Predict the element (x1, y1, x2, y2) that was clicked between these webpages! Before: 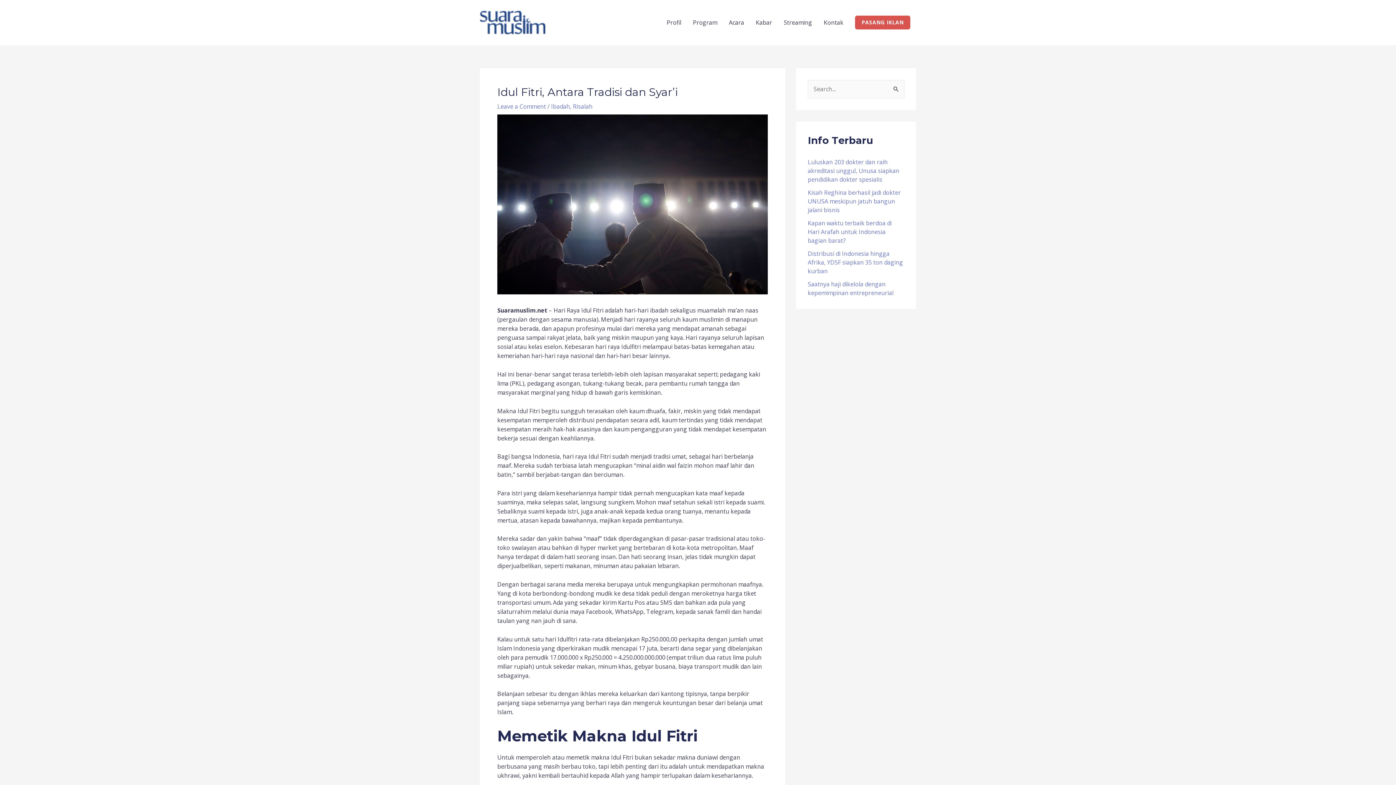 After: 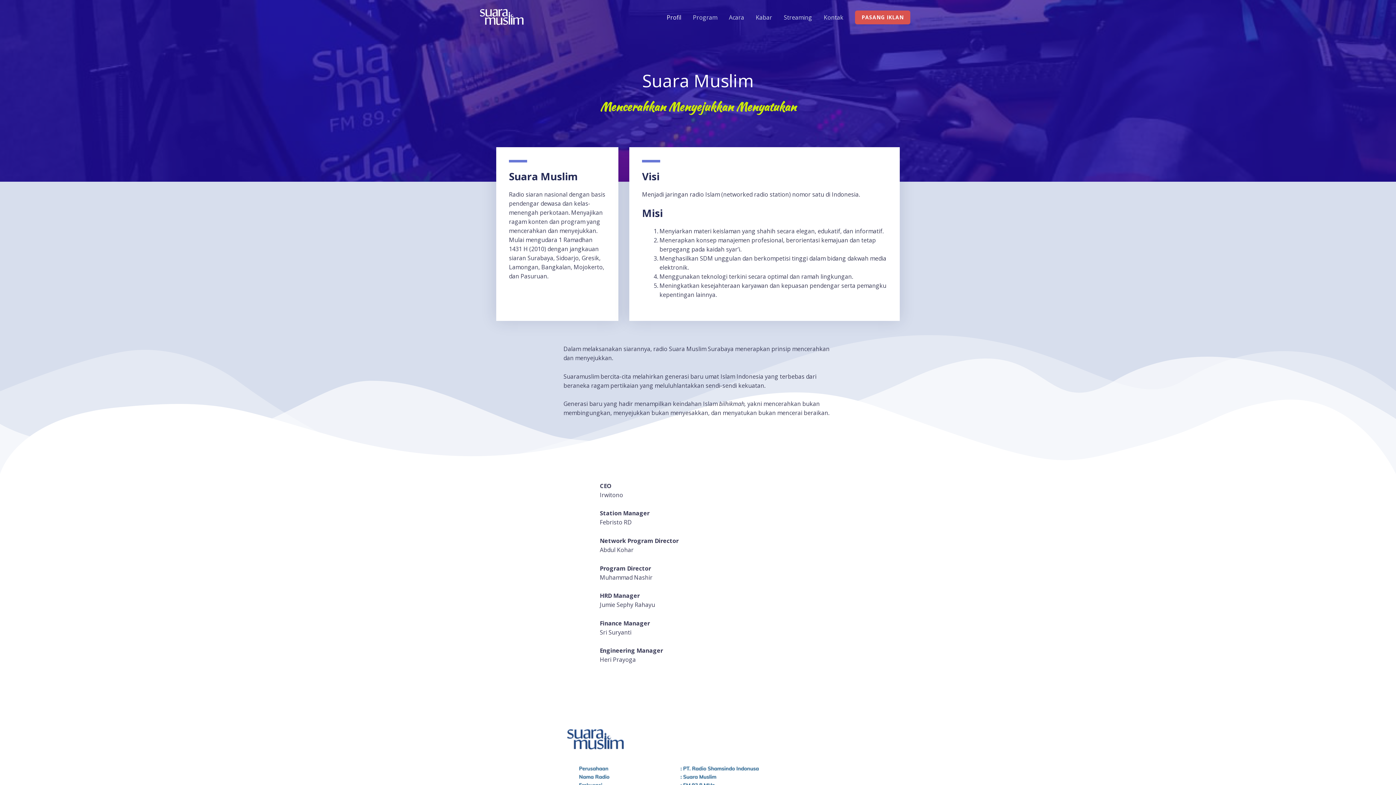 Action: bbox: (661, 10, 687, 34) label: Profil